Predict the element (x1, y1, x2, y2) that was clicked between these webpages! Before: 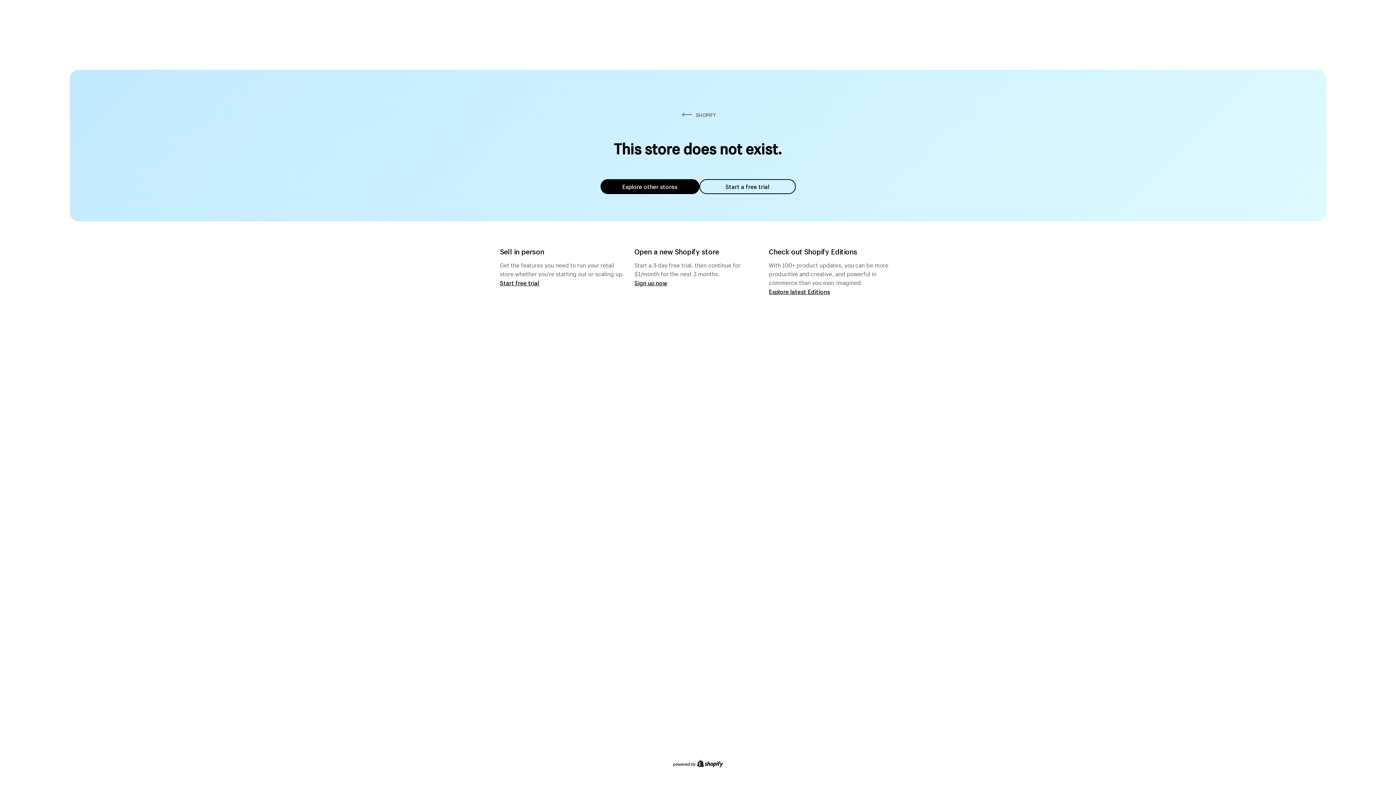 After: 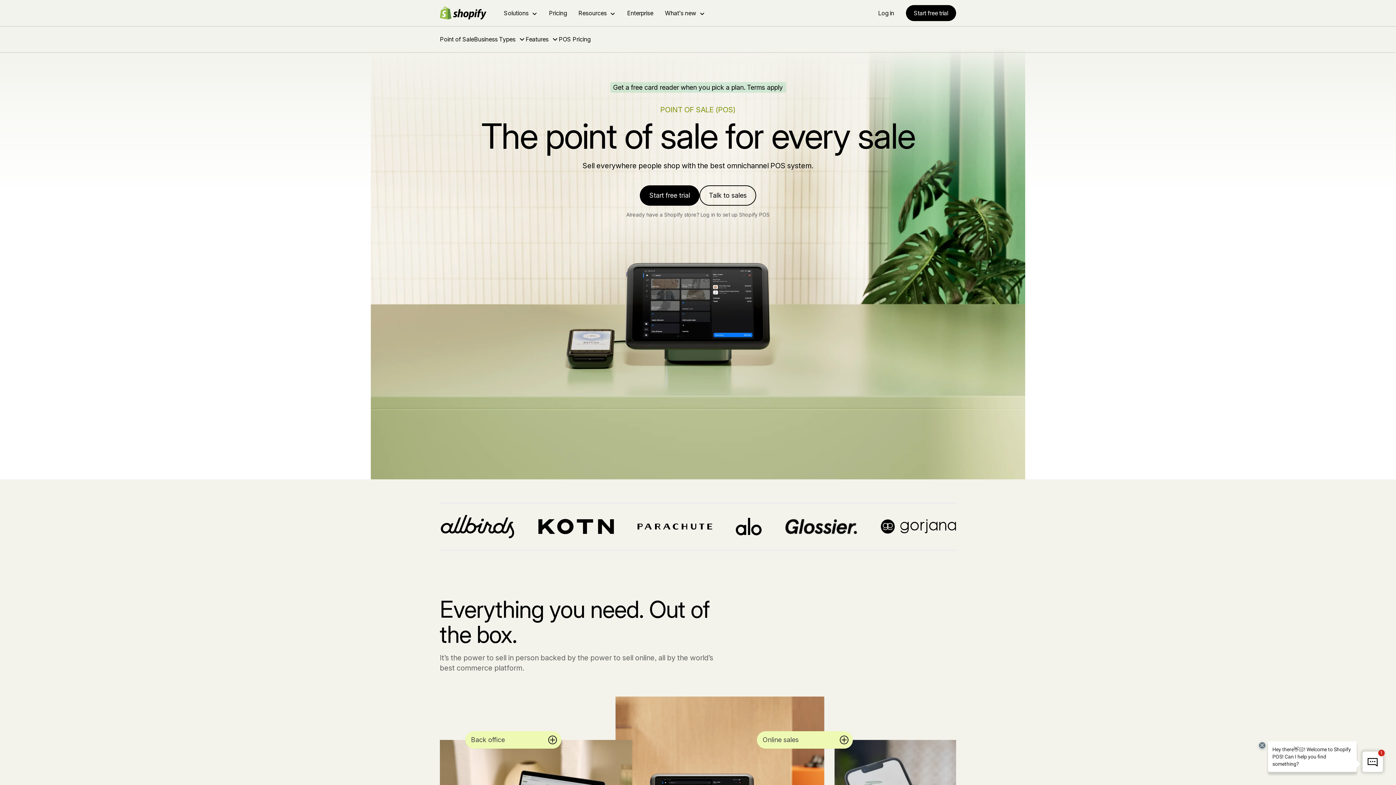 Action: label: Start free trial bbox: (500, 279, 539, 286)